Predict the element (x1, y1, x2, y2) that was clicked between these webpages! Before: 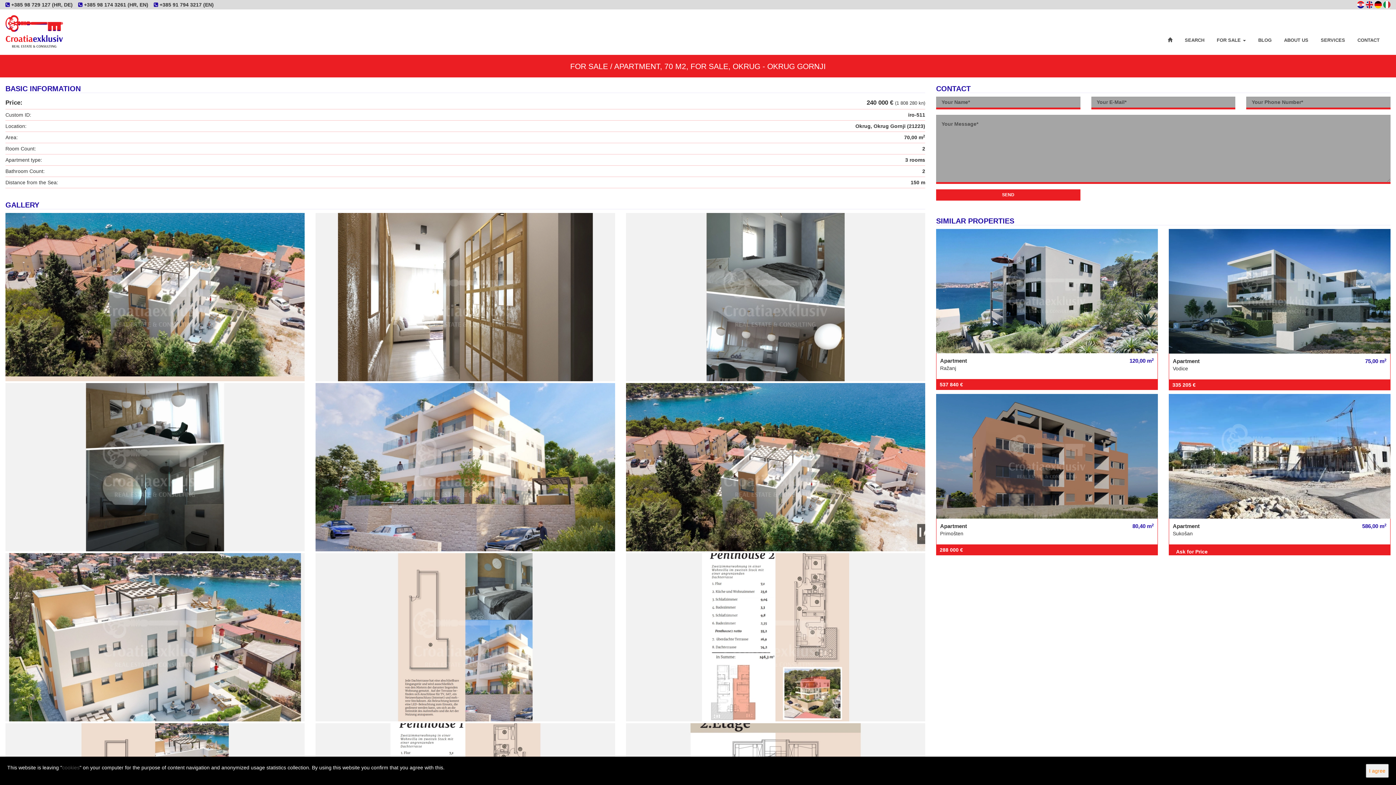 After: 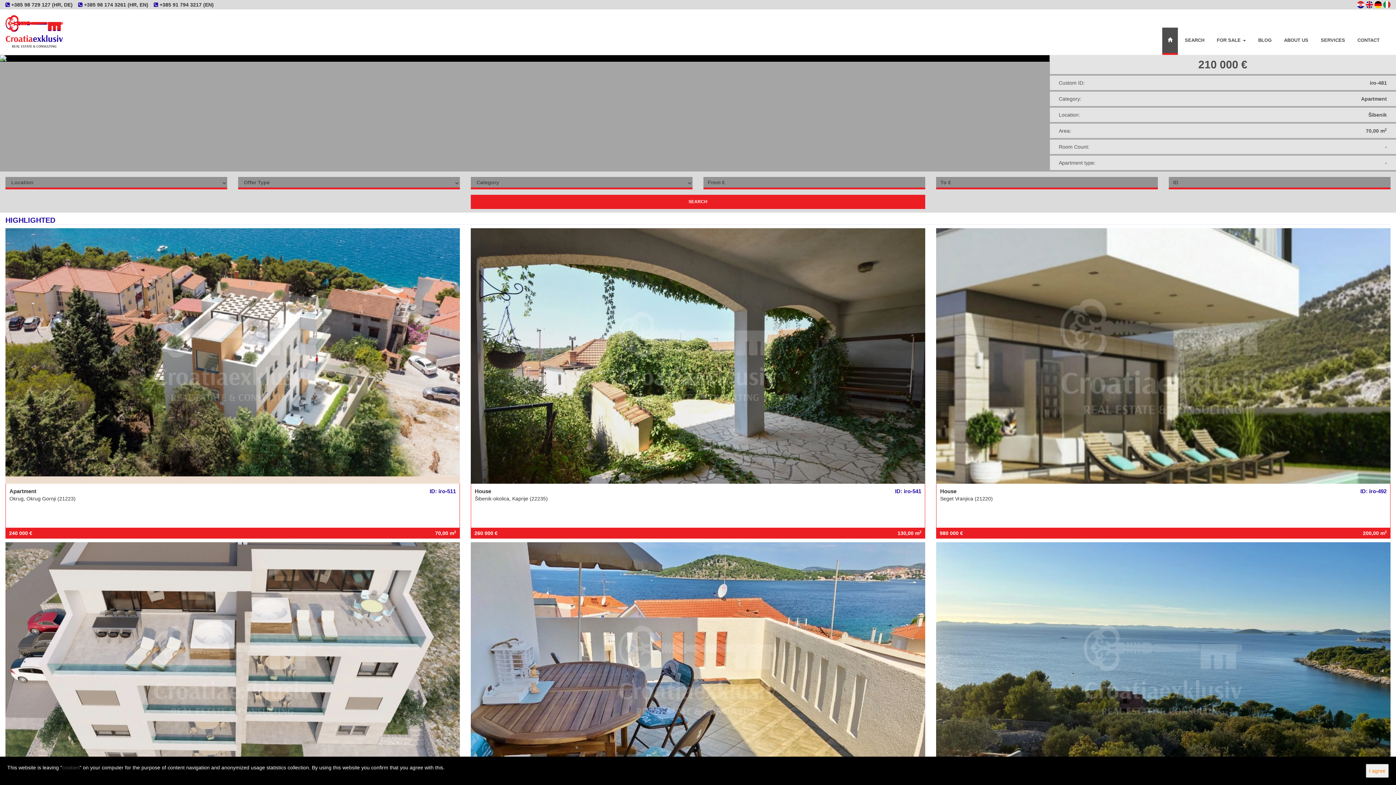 Action: bbox: (1162, 27, 1178, 54)